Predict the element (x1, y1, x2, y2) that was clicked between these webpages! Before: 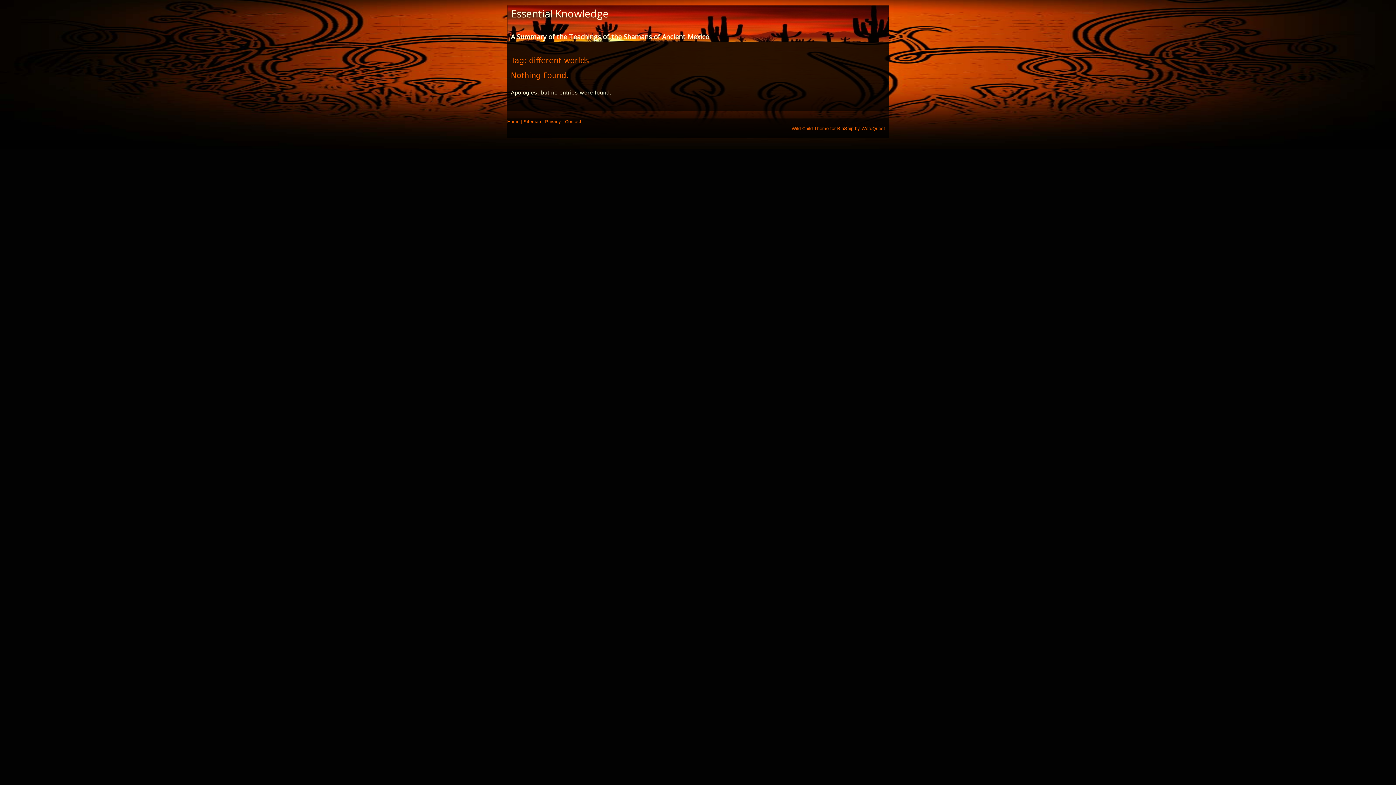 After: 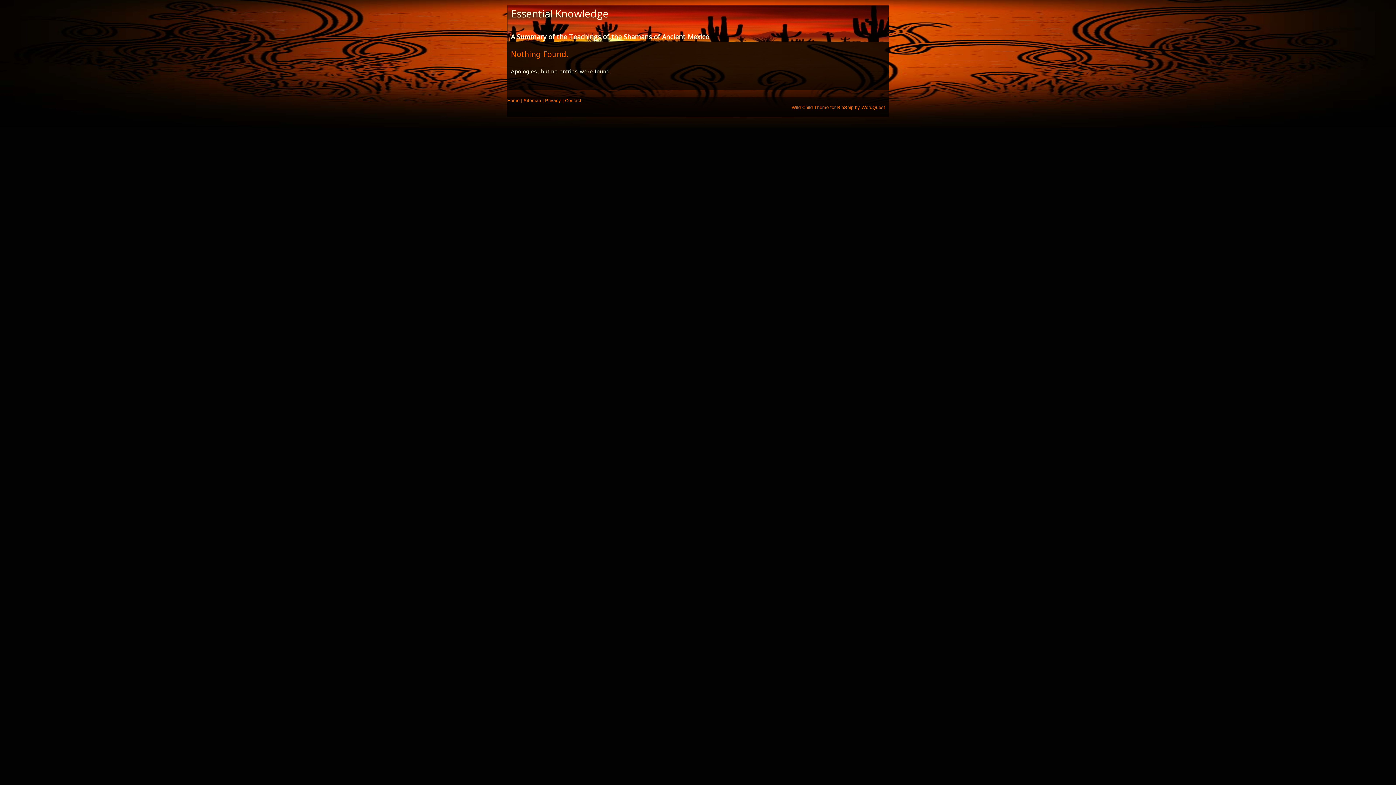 Action: bbox: (545, 119, 561, 124) label: Privacy